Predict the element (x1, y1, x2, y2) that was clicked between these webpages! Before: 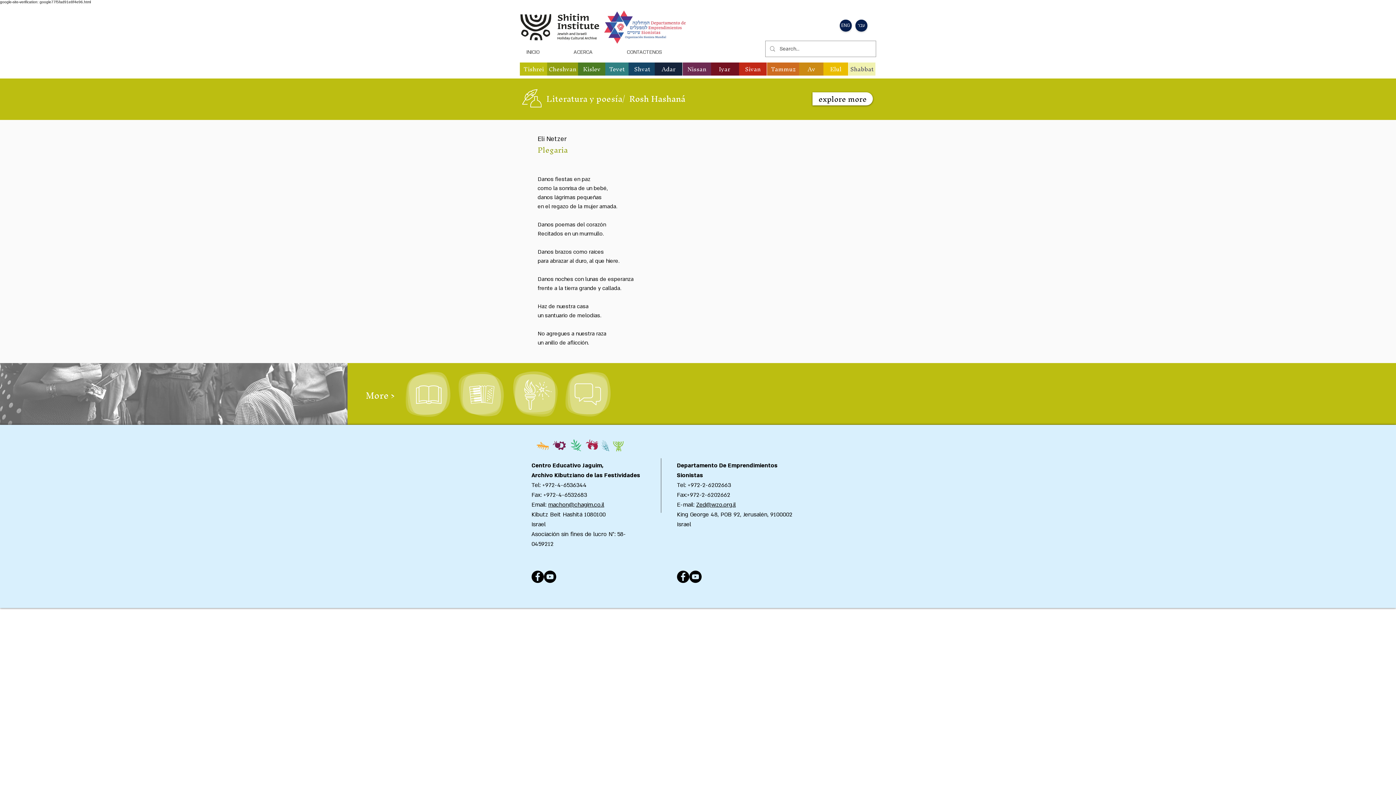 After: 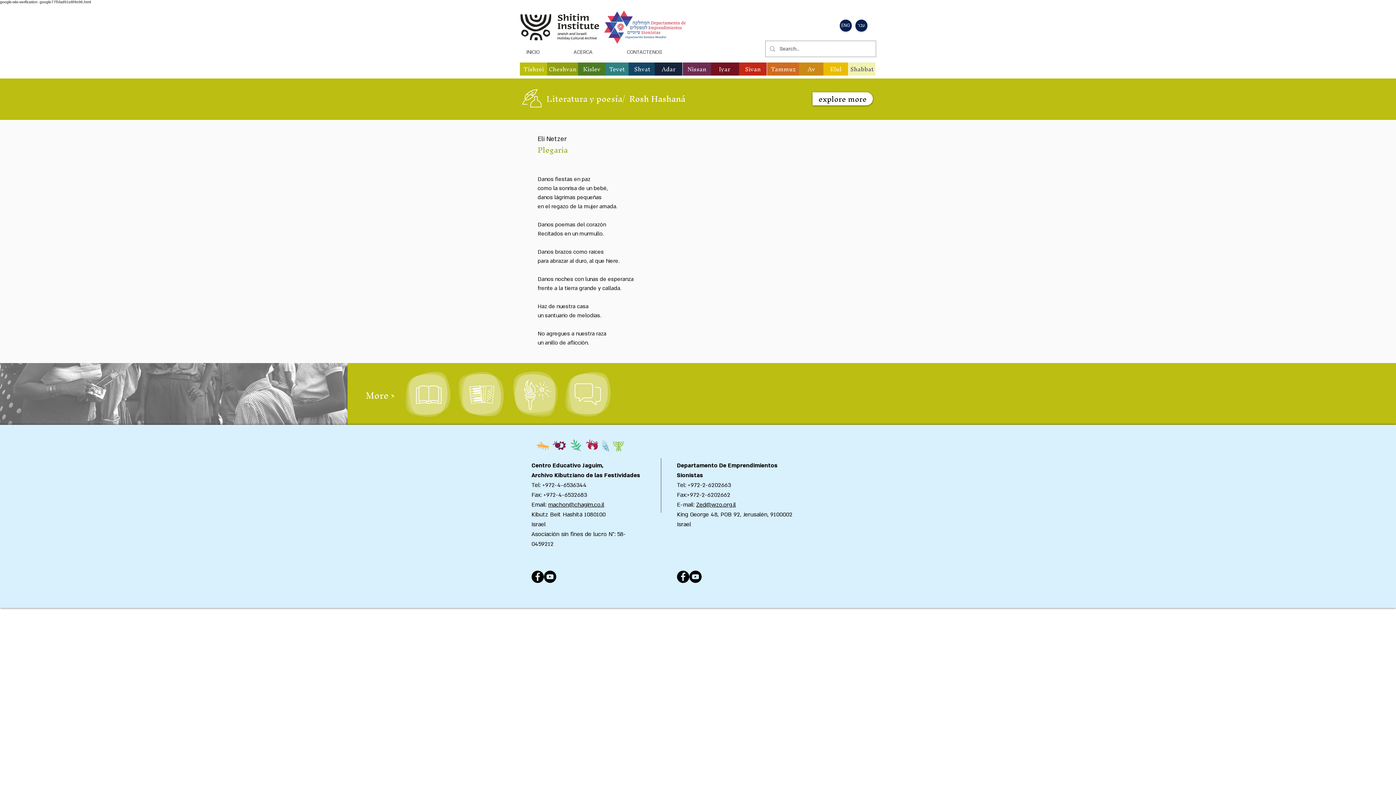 Action: bbox: (739, 62, 766, 75) label: Sivan